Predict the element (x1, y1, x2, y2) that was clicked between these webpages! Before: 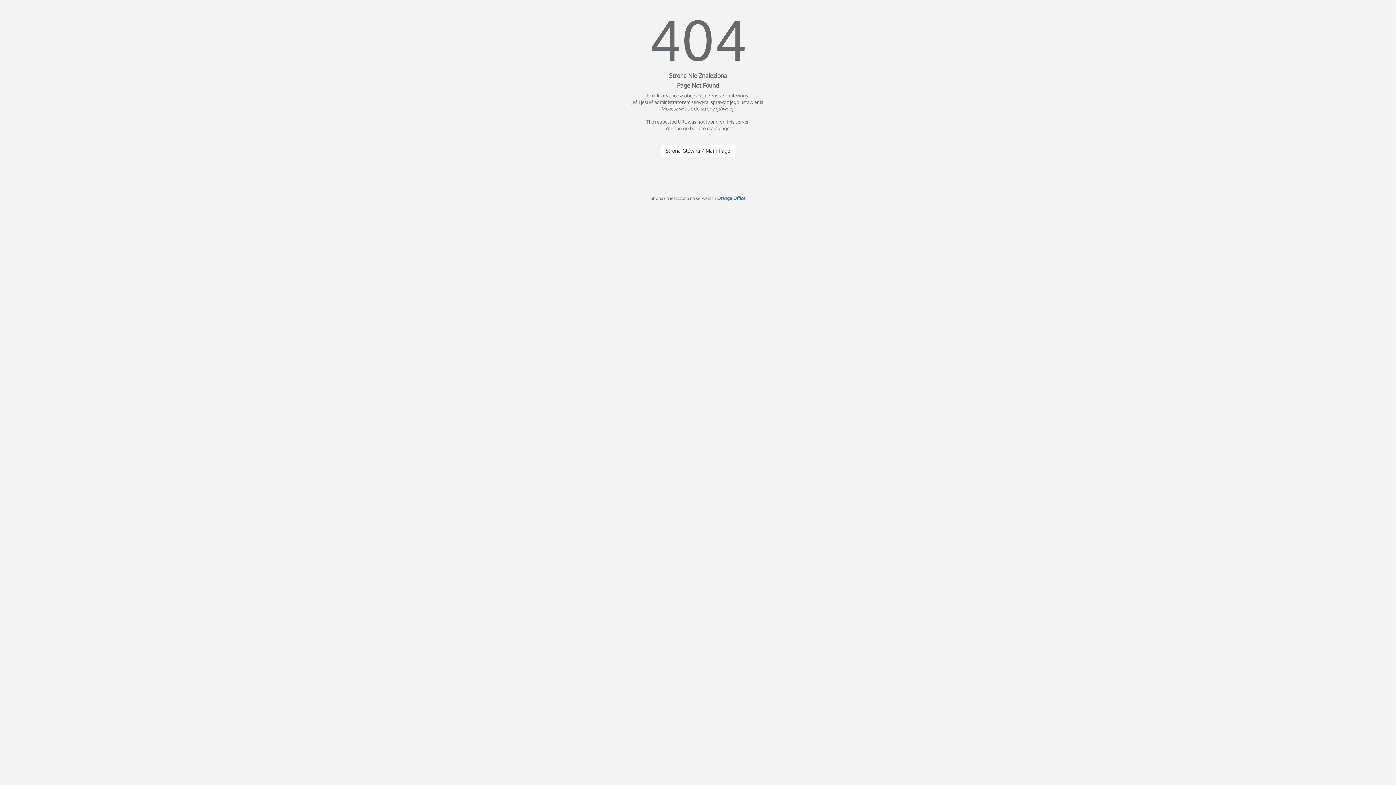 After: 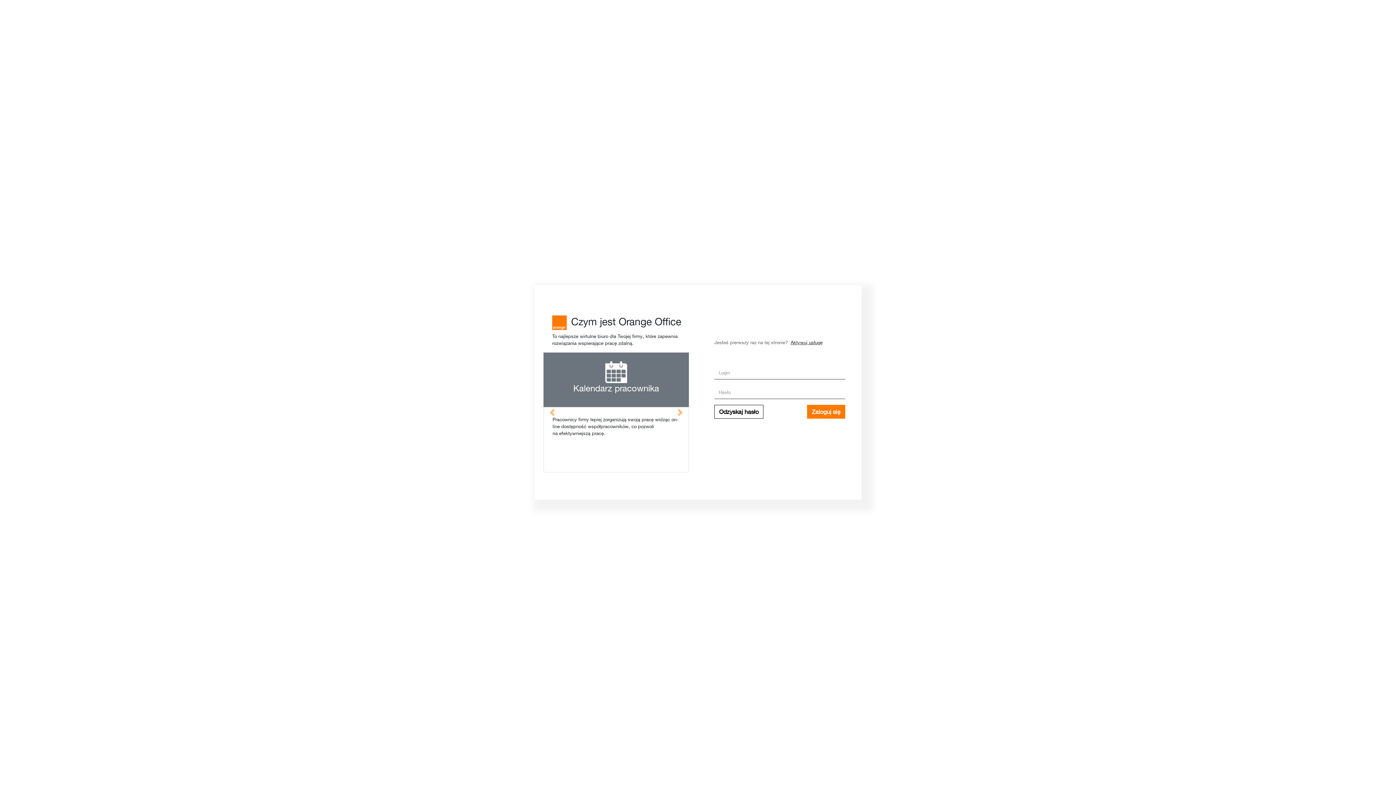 Action: label: Orange Office bbox: (717, 195, 745, 201)